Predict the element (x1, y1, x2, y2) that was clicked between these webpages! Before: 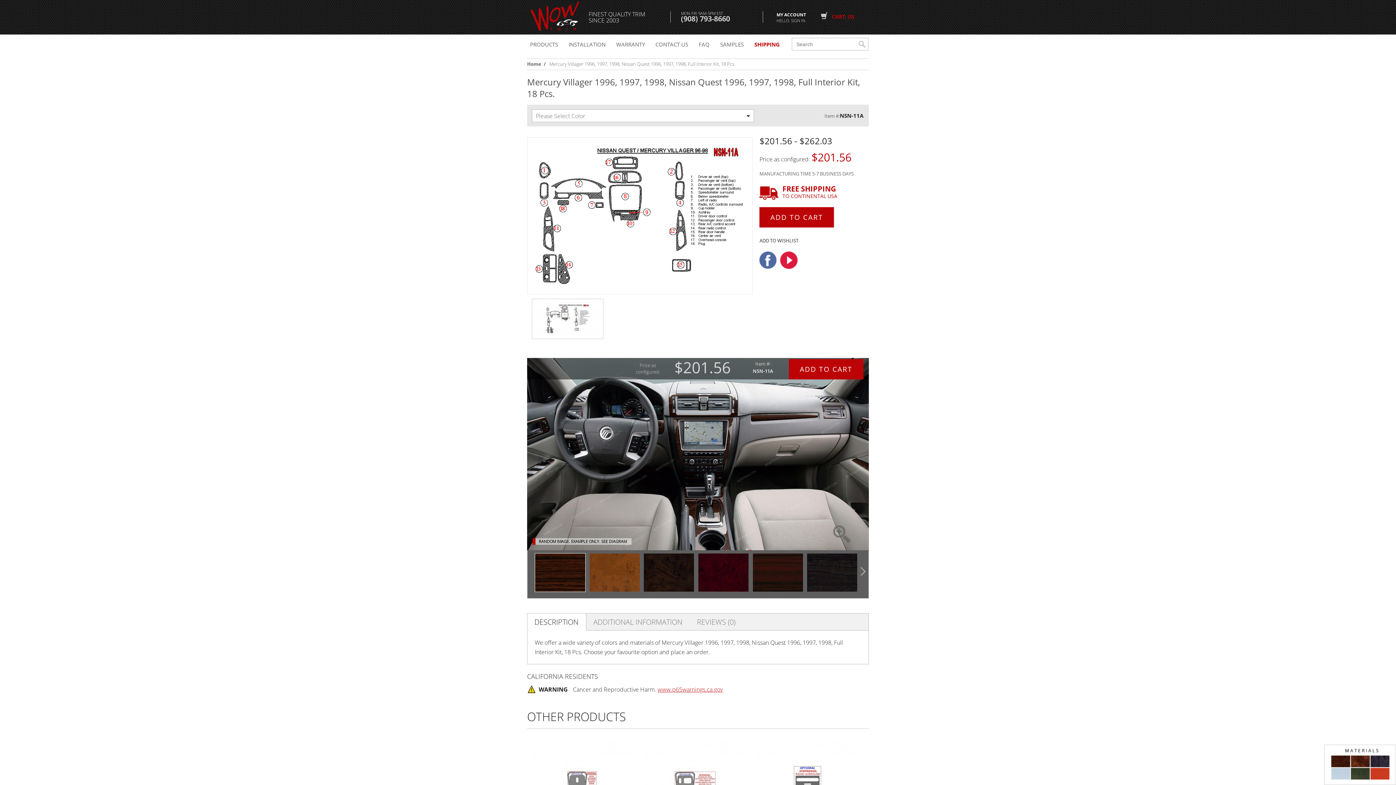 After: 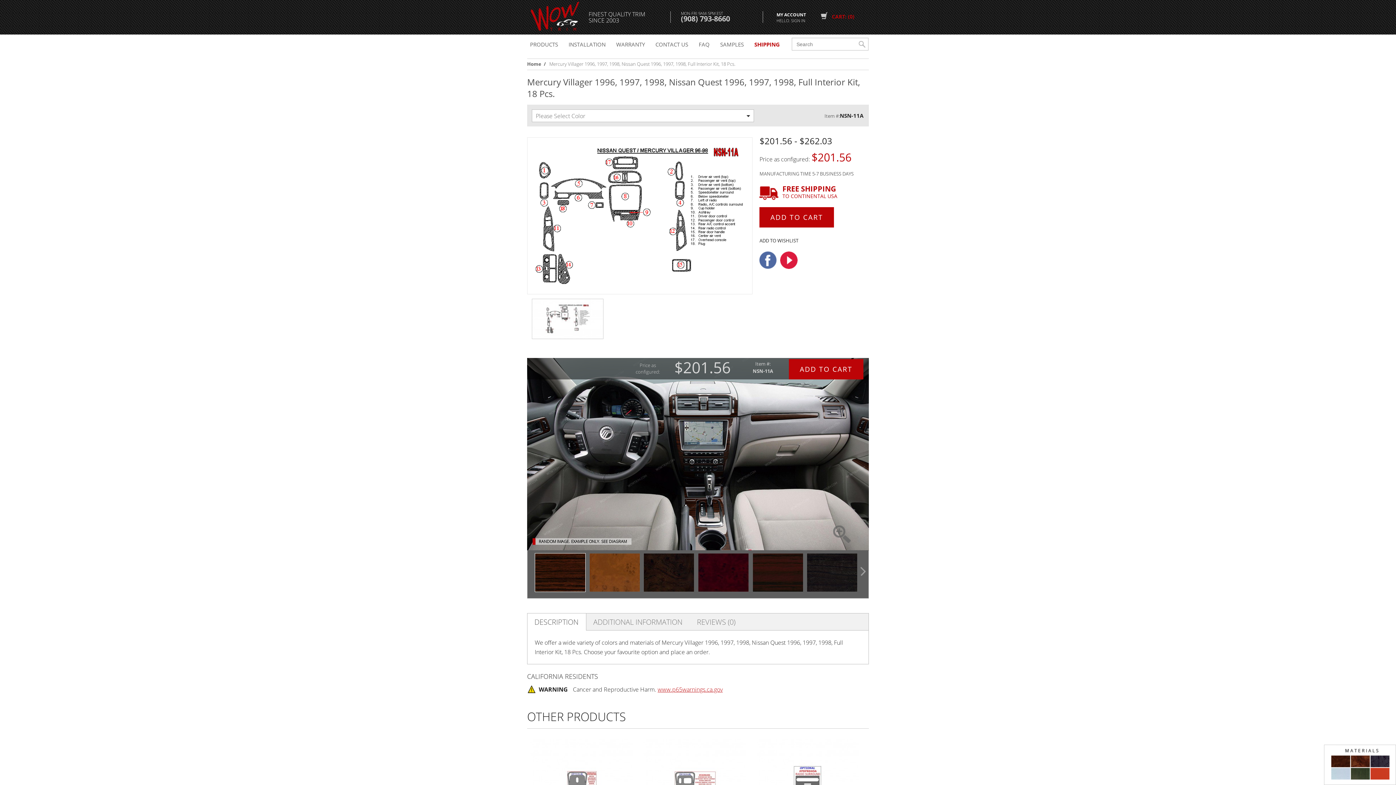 Action: bbox: (527, 613, 585, 630) label: DESCRIPTION